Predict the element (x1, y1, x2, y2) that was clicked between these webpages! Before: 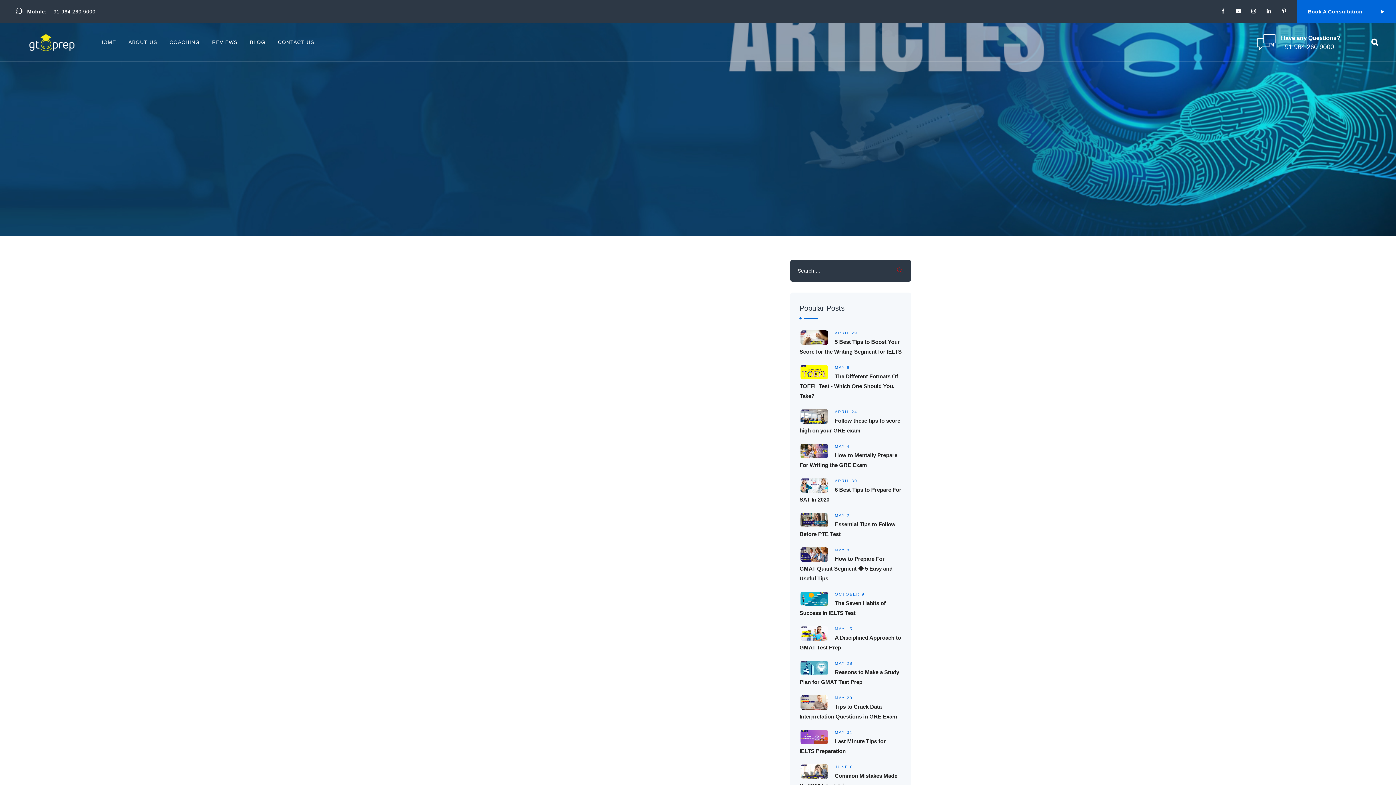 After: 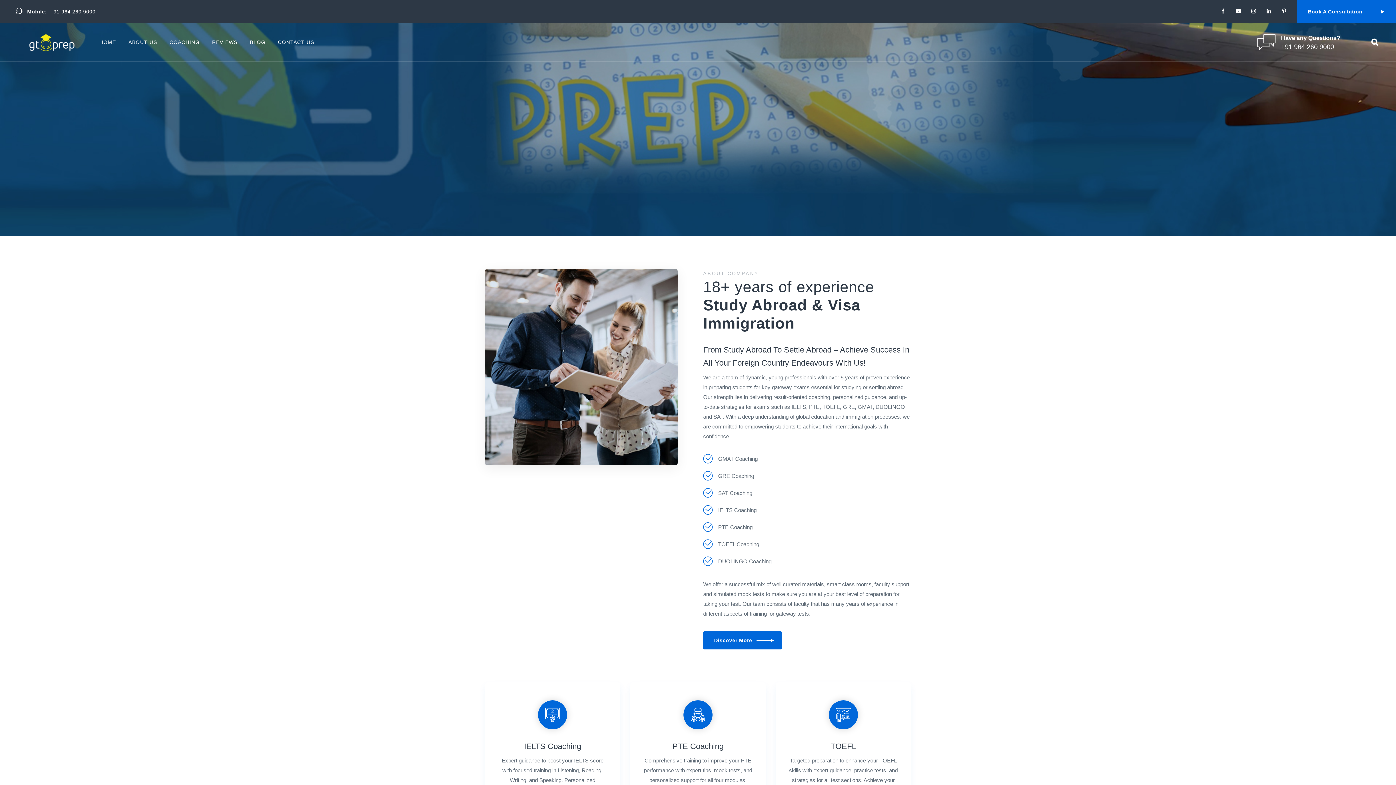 Action: bbox: (484, 151, 489, 157)